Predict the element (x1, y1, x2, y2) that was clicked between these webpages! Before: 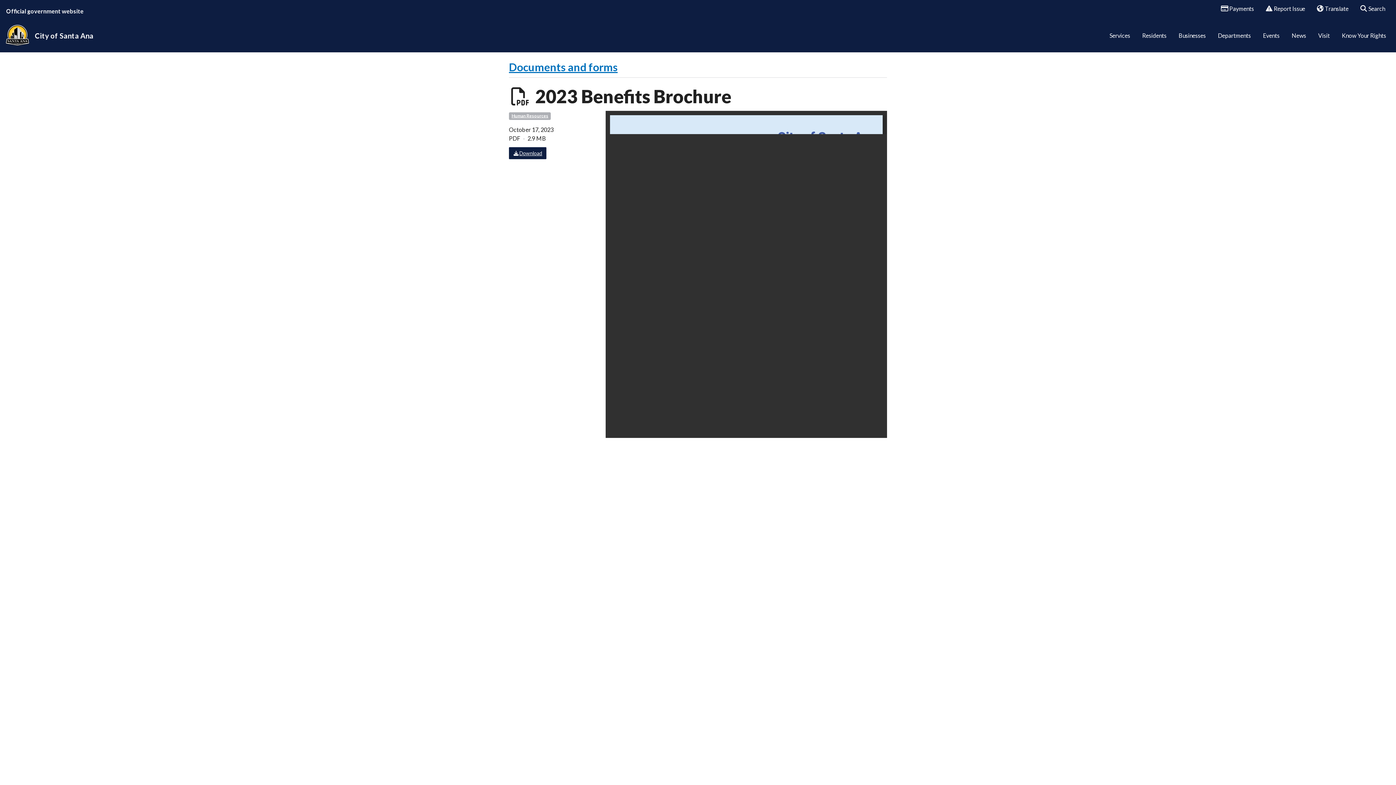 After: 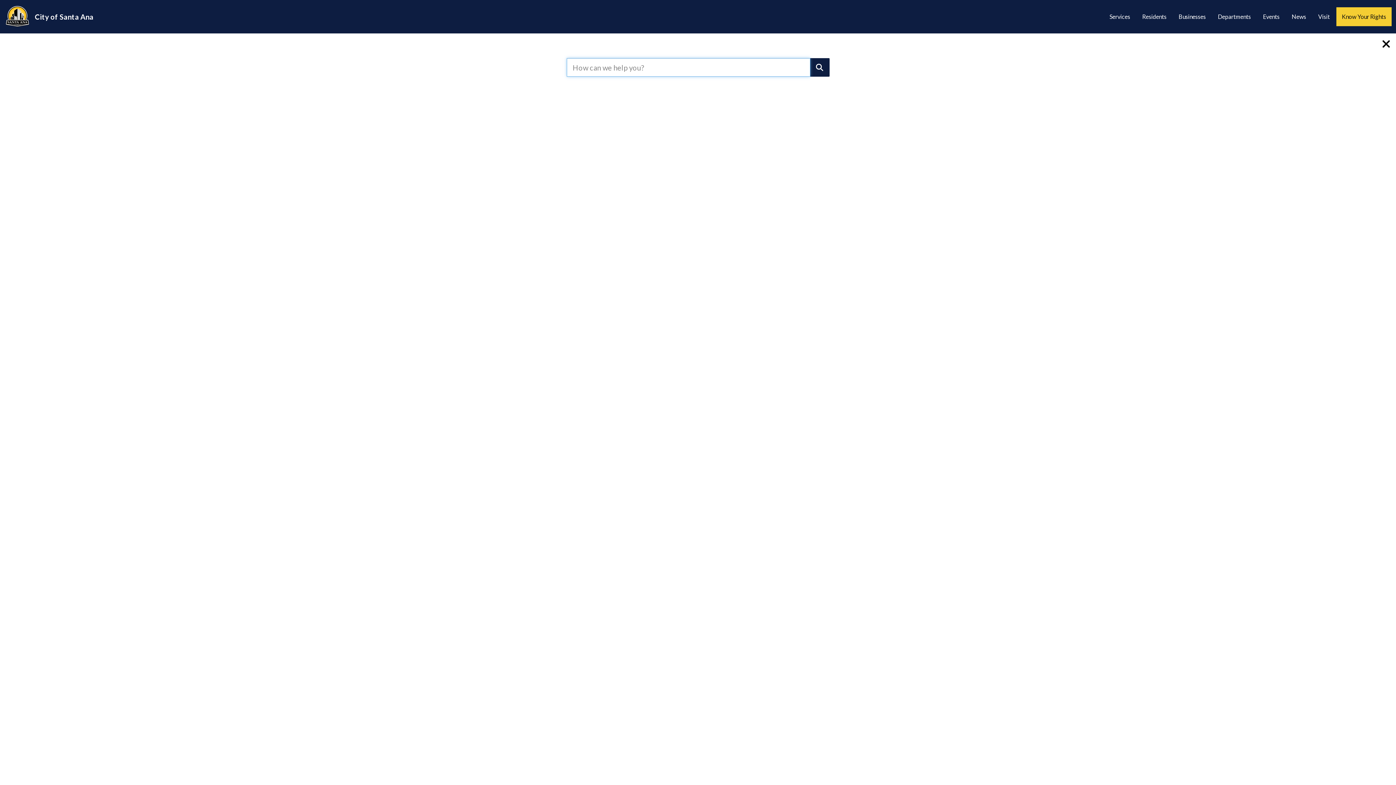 Action: label:  Search bbox: (1355, 0, 1391, 17)